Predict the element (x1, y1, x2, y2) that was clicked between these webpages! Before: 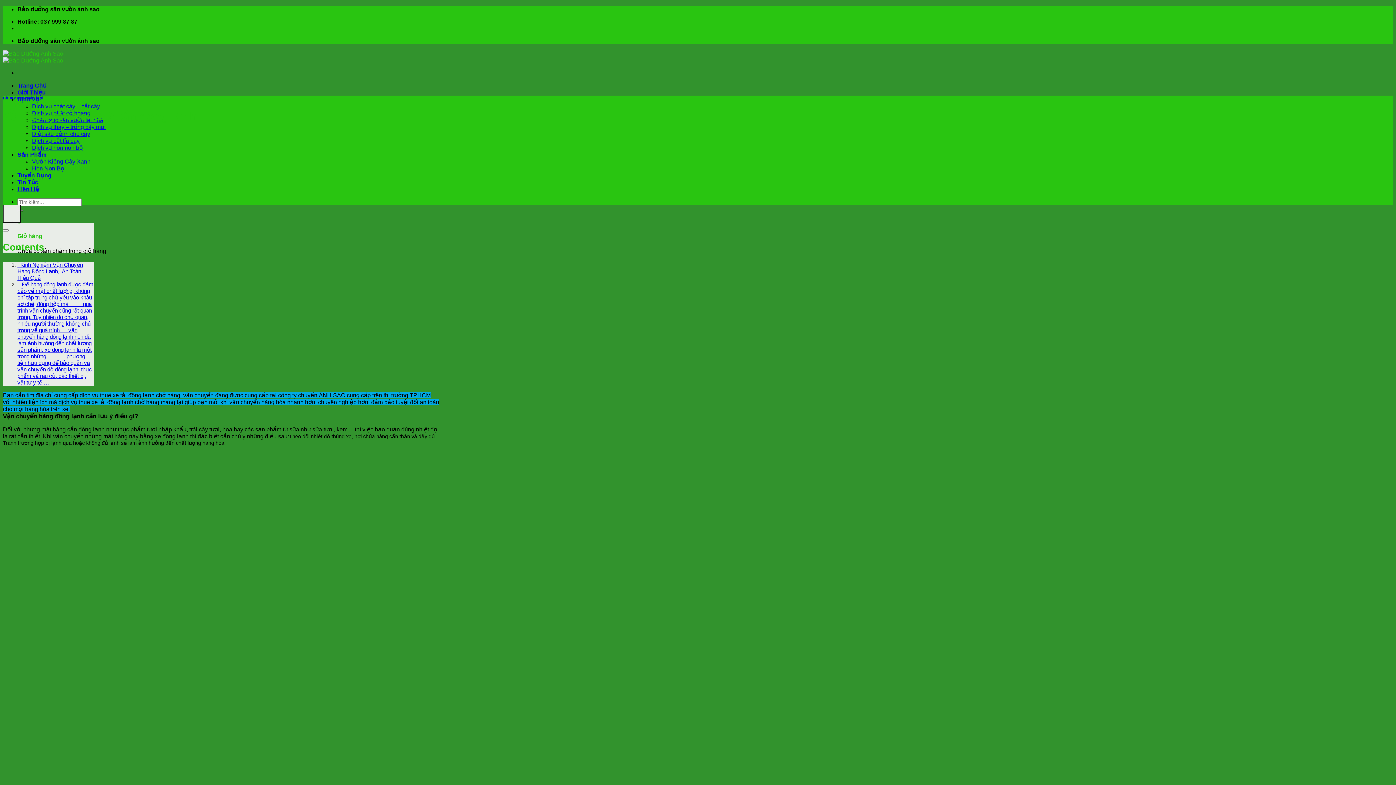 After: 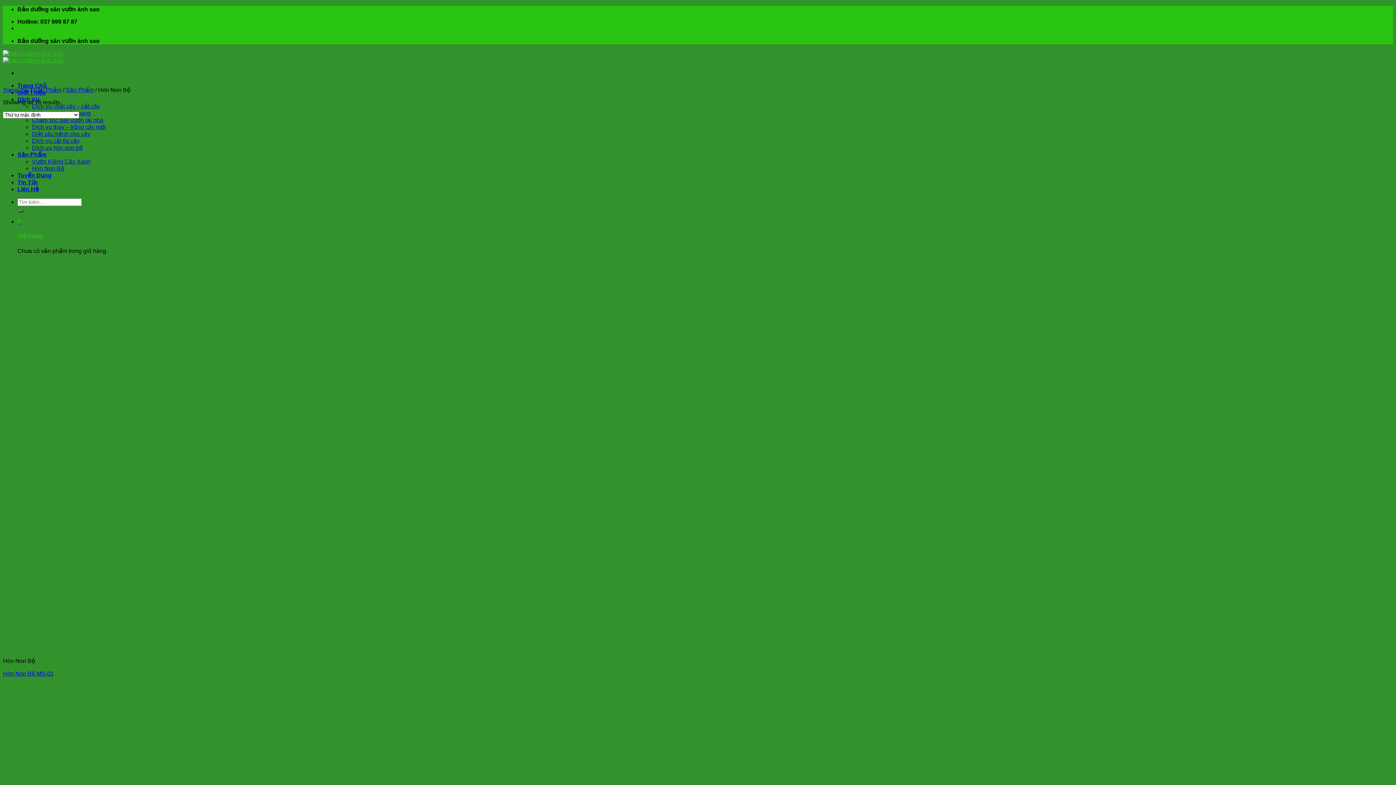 Action: label: Hòn Non Bộ bbox: (32, 165, 64, 171)